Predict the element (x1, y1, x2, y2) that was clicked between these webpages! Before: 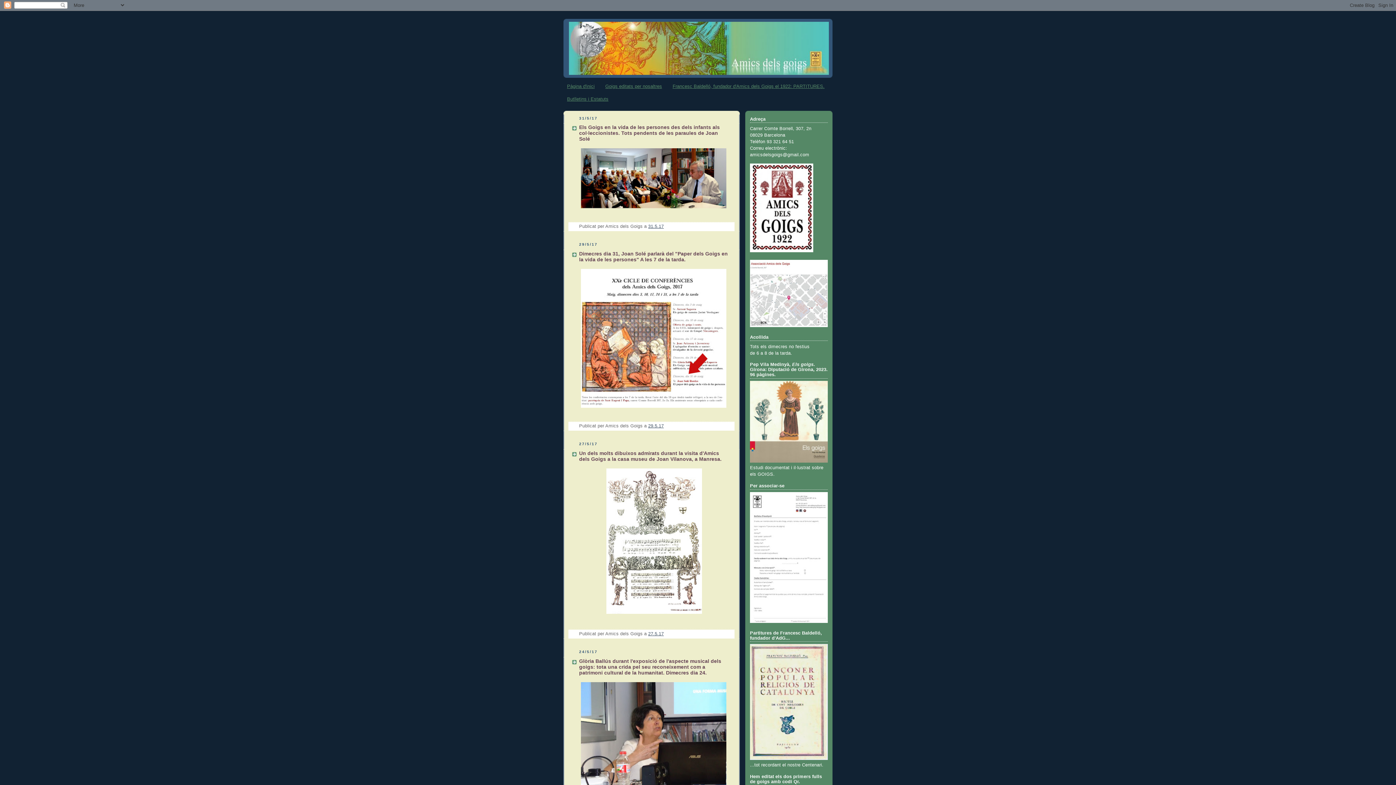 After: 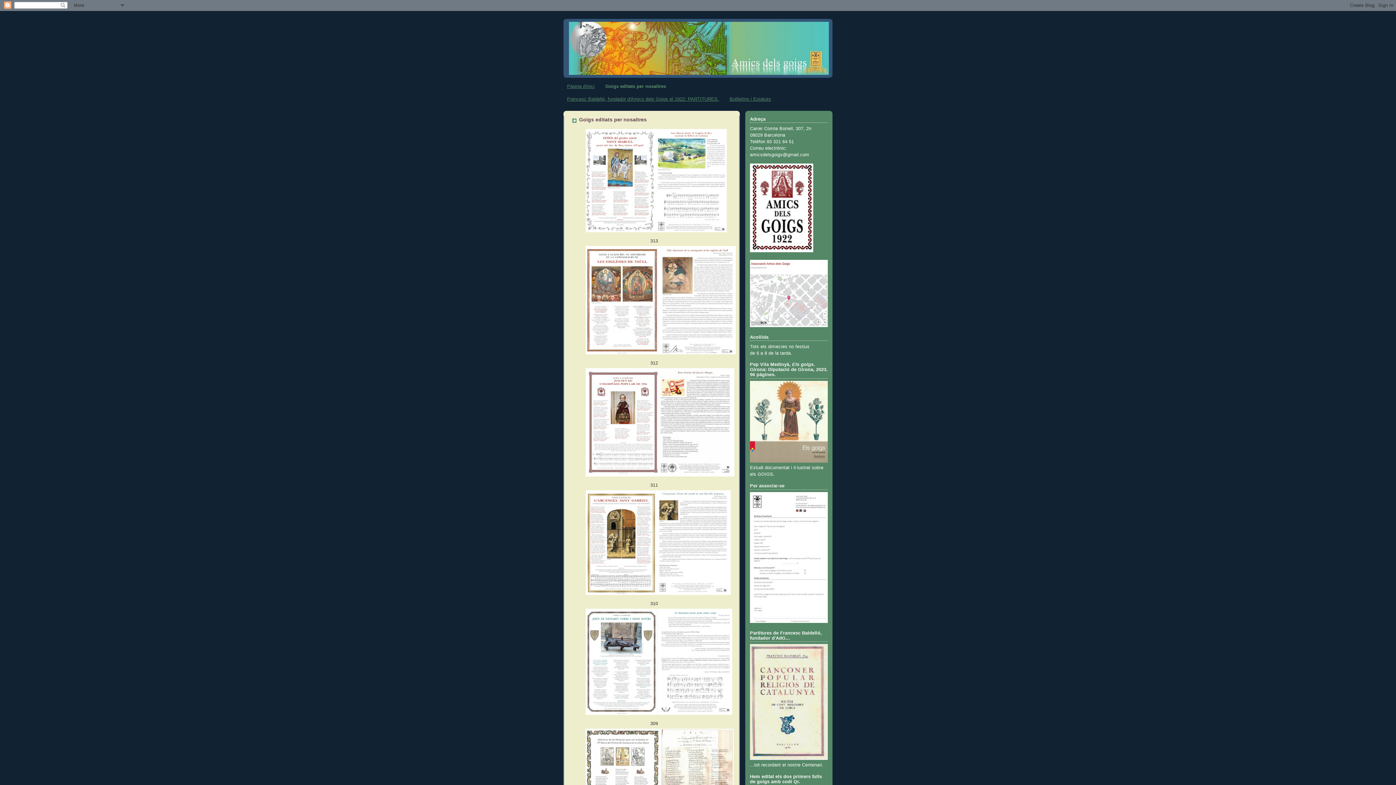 Action: label: Goigs editats per nosaltres bbox: (605, 83, 662, 89)